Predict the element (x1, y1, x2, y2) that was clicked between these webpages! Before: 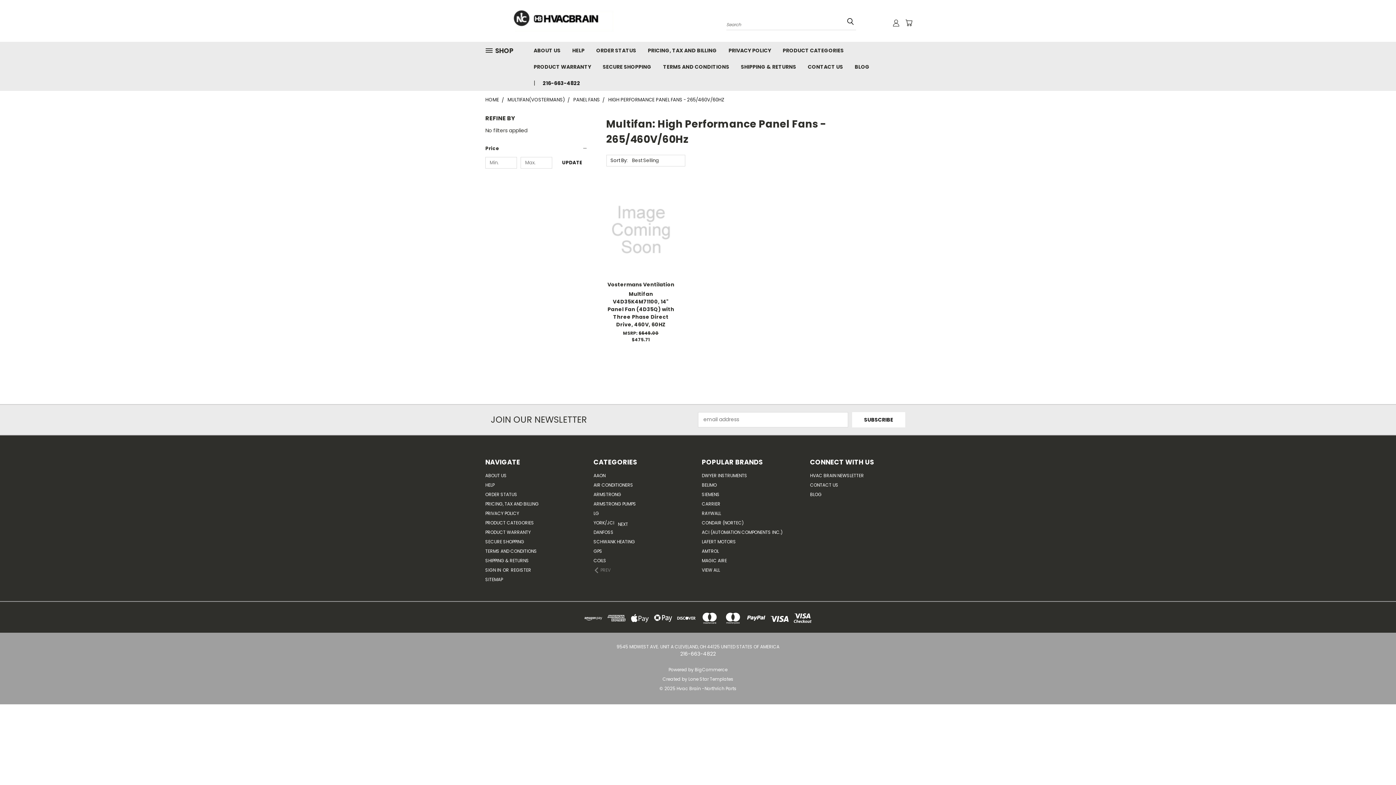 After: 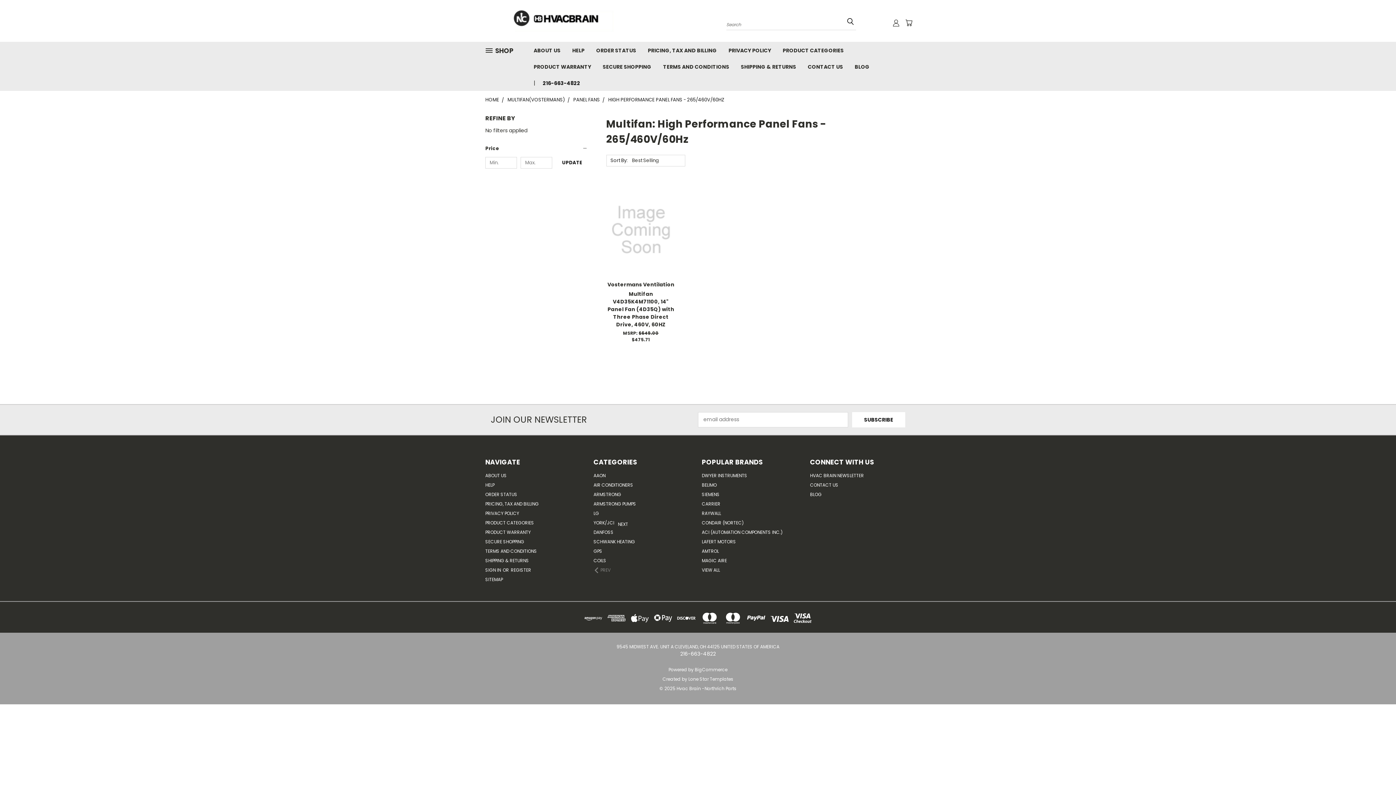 Action: label: Previous bbox: (1376, 753, 1394, 771)